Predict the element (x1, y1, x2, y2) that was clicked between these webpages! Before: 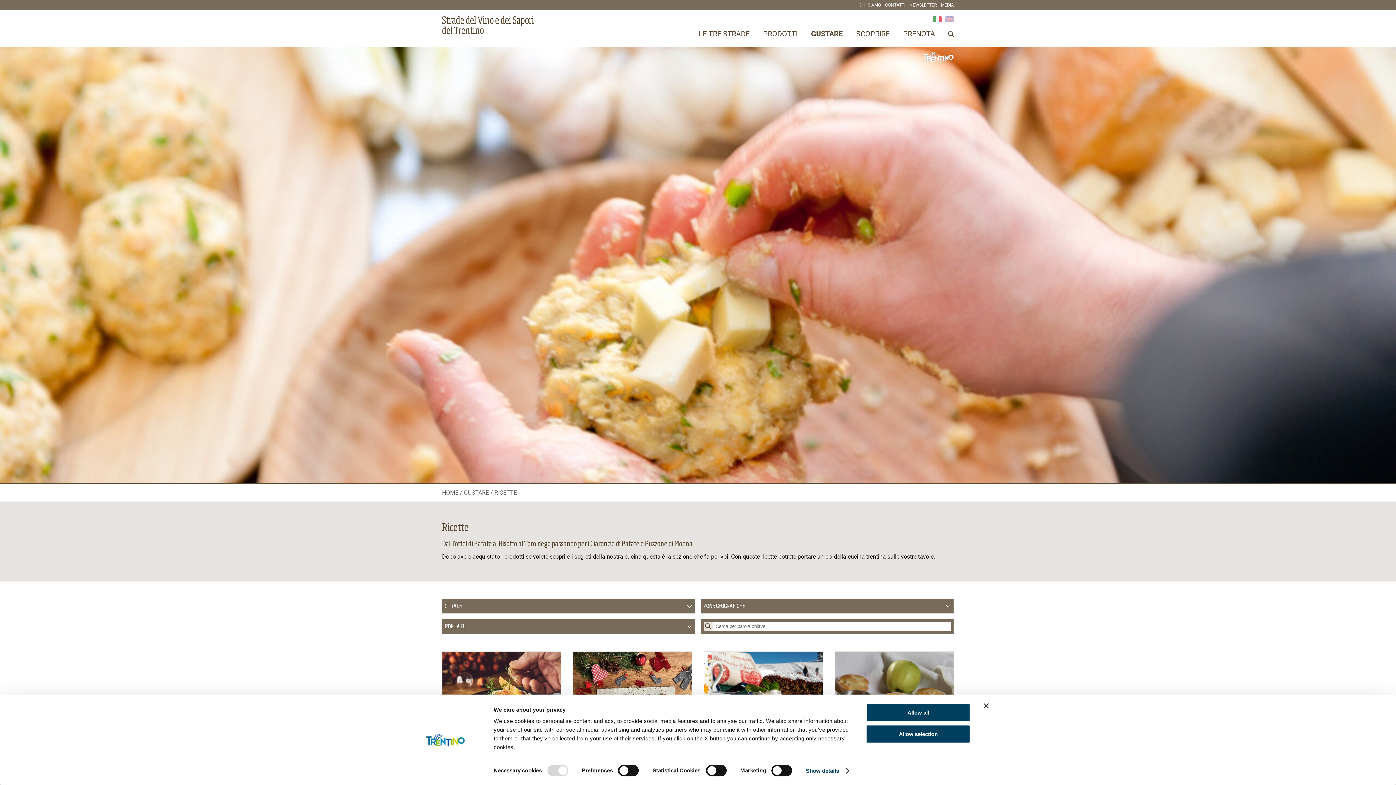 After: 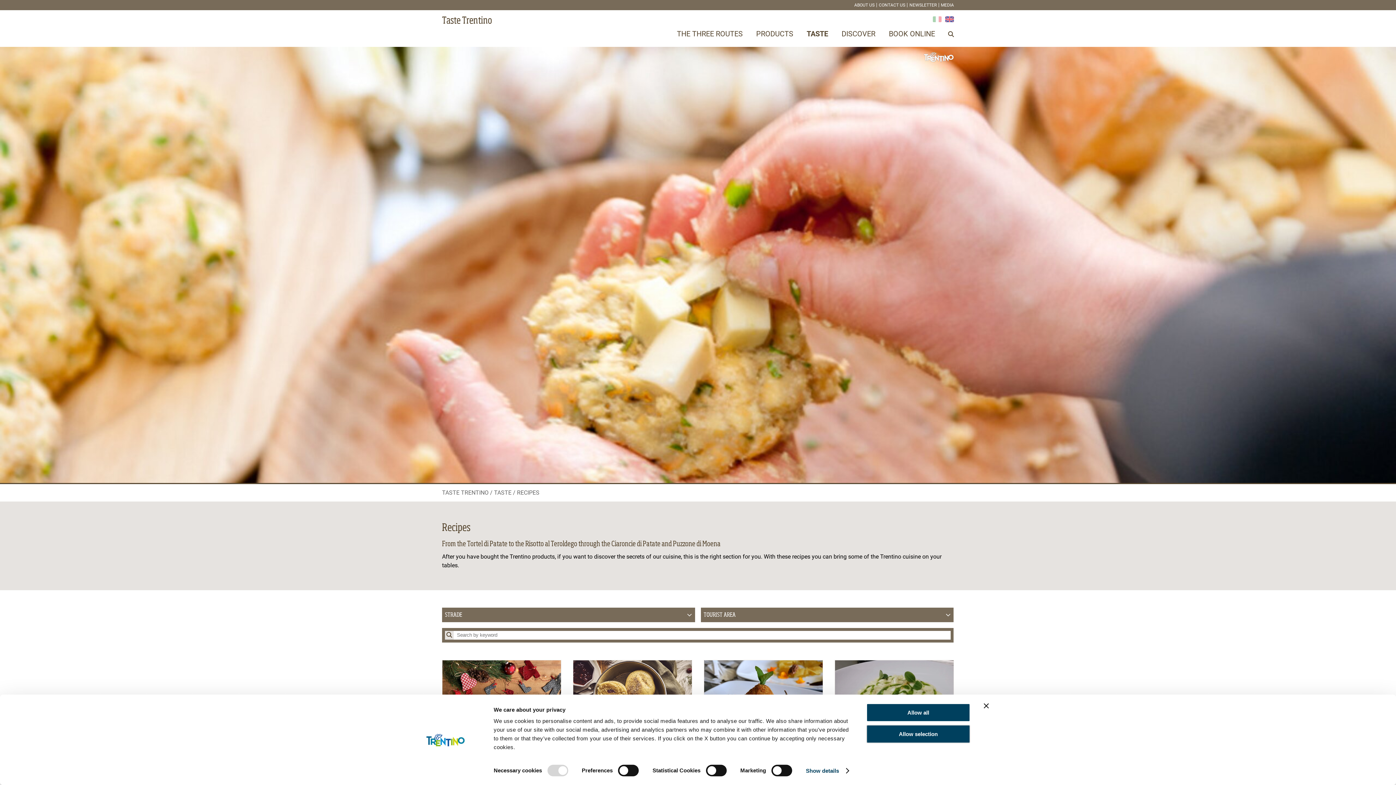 Action: bbox: (945, 15, 954, 22)